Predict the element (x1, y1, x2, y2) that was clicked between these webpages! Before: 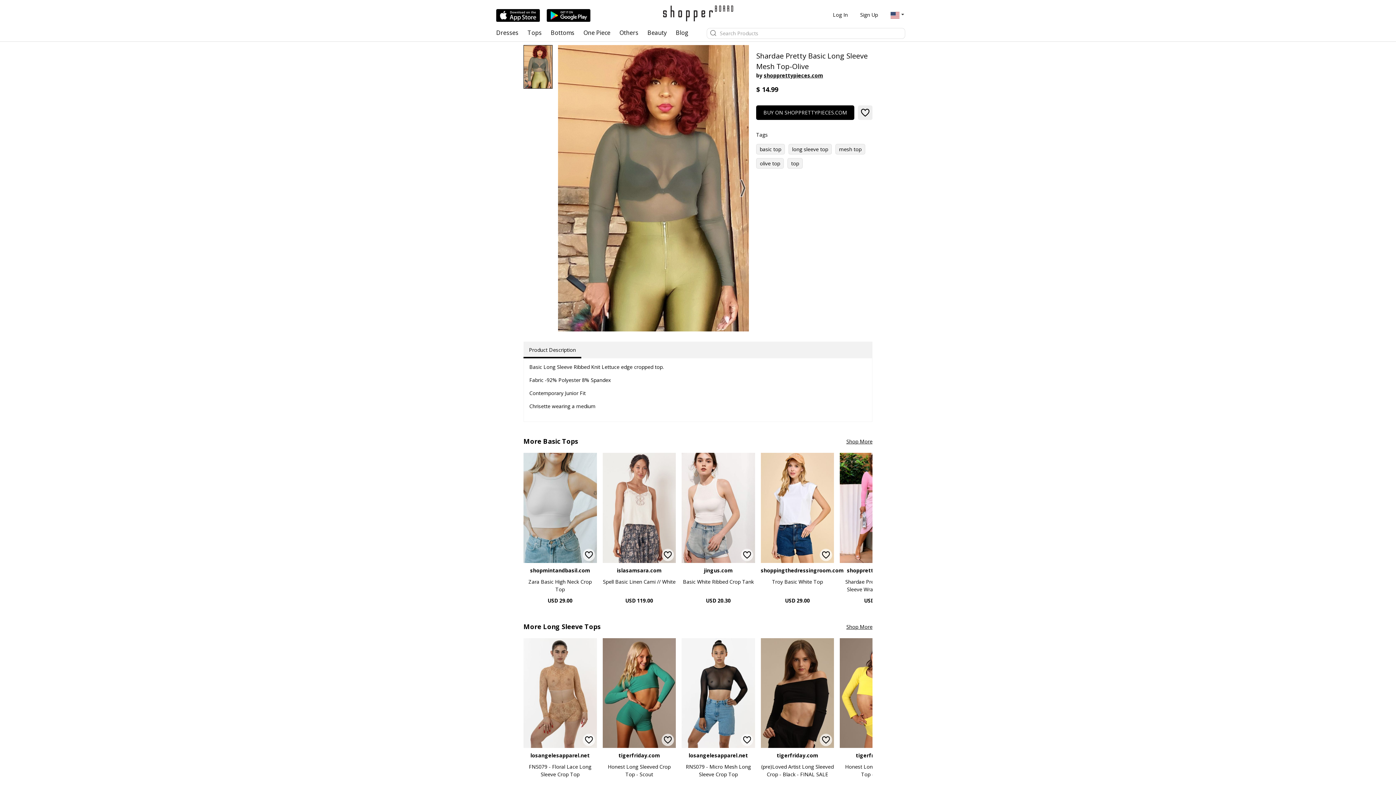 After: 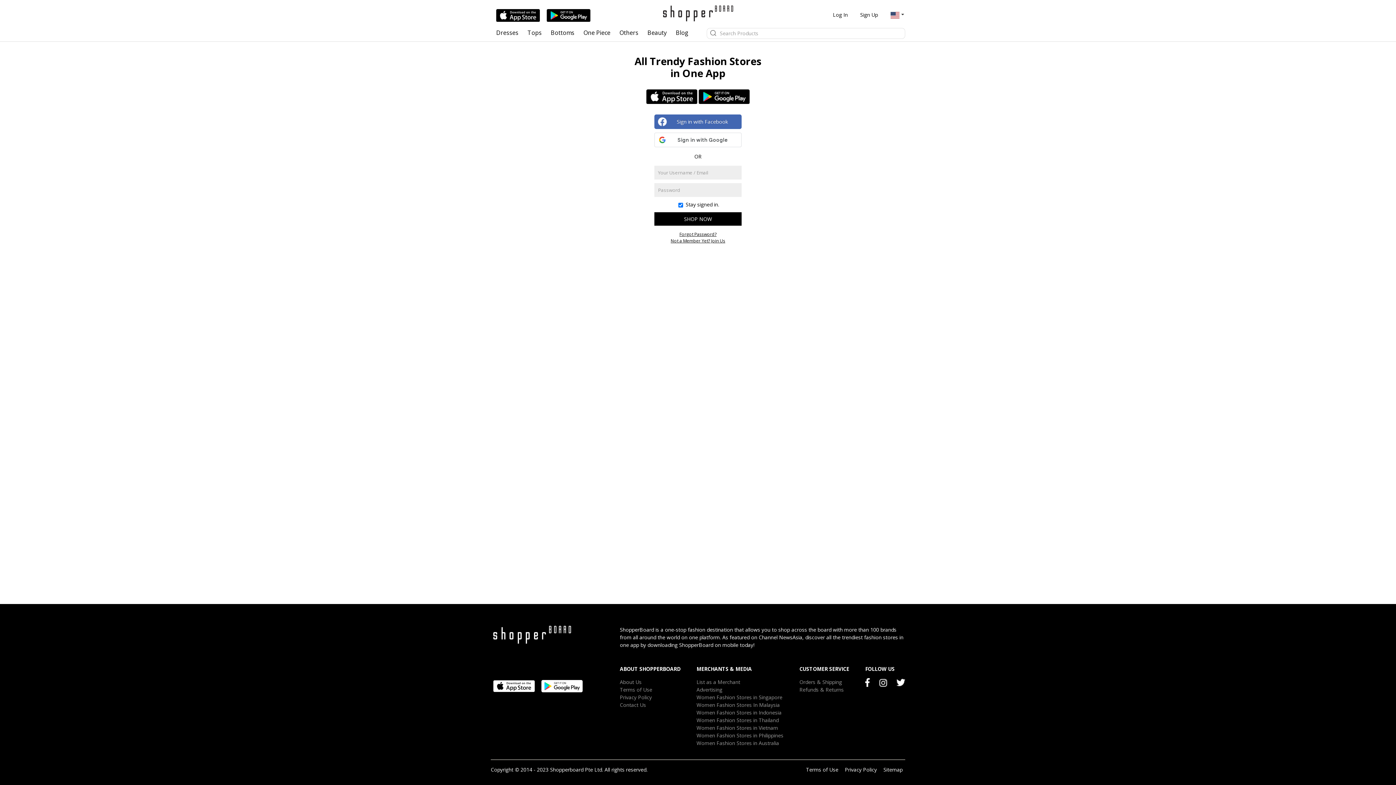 Action: bbox: (741, 548, 753, 561)